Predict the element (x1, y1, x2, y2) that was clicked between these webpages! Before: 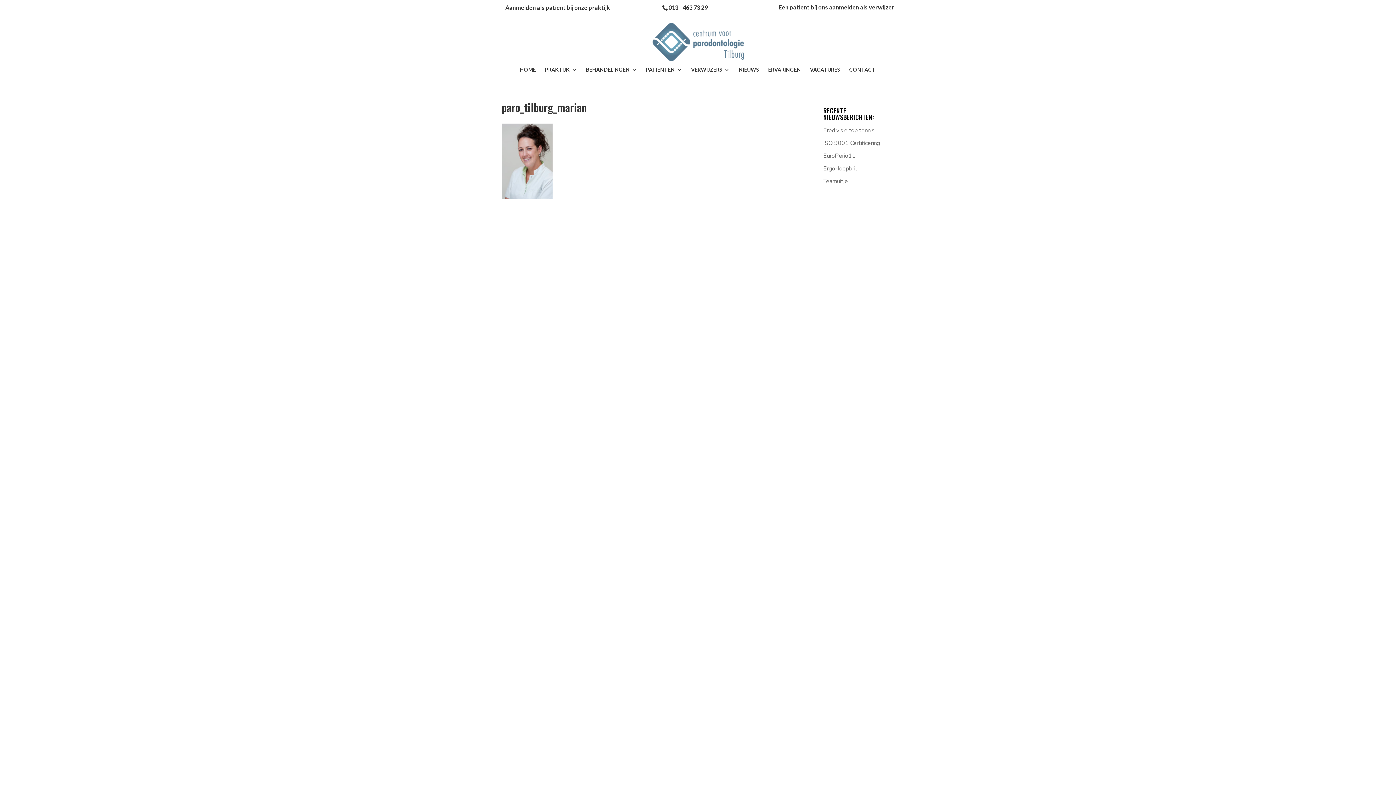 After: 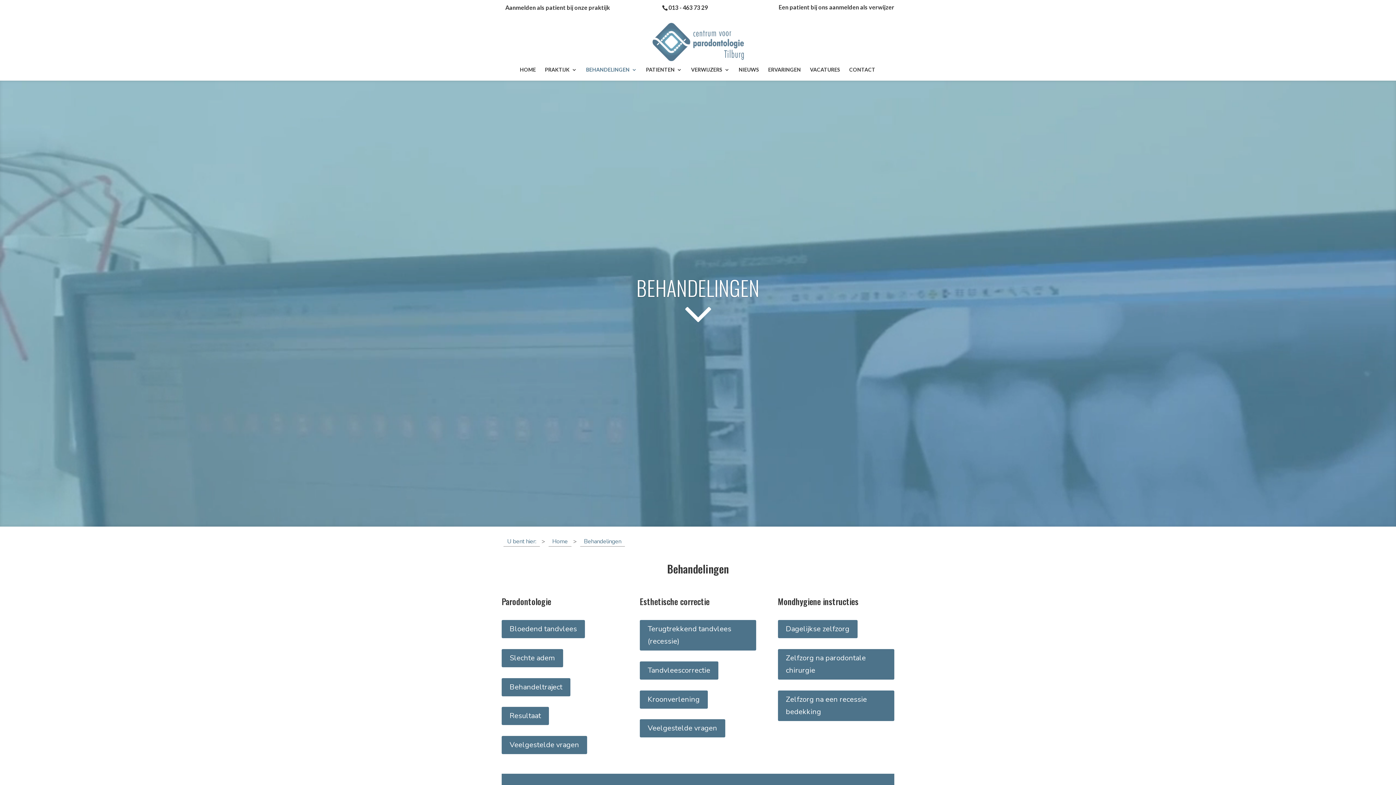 Action: label: BEHANDELINGEN bbox: (586, 67, 637, 80)